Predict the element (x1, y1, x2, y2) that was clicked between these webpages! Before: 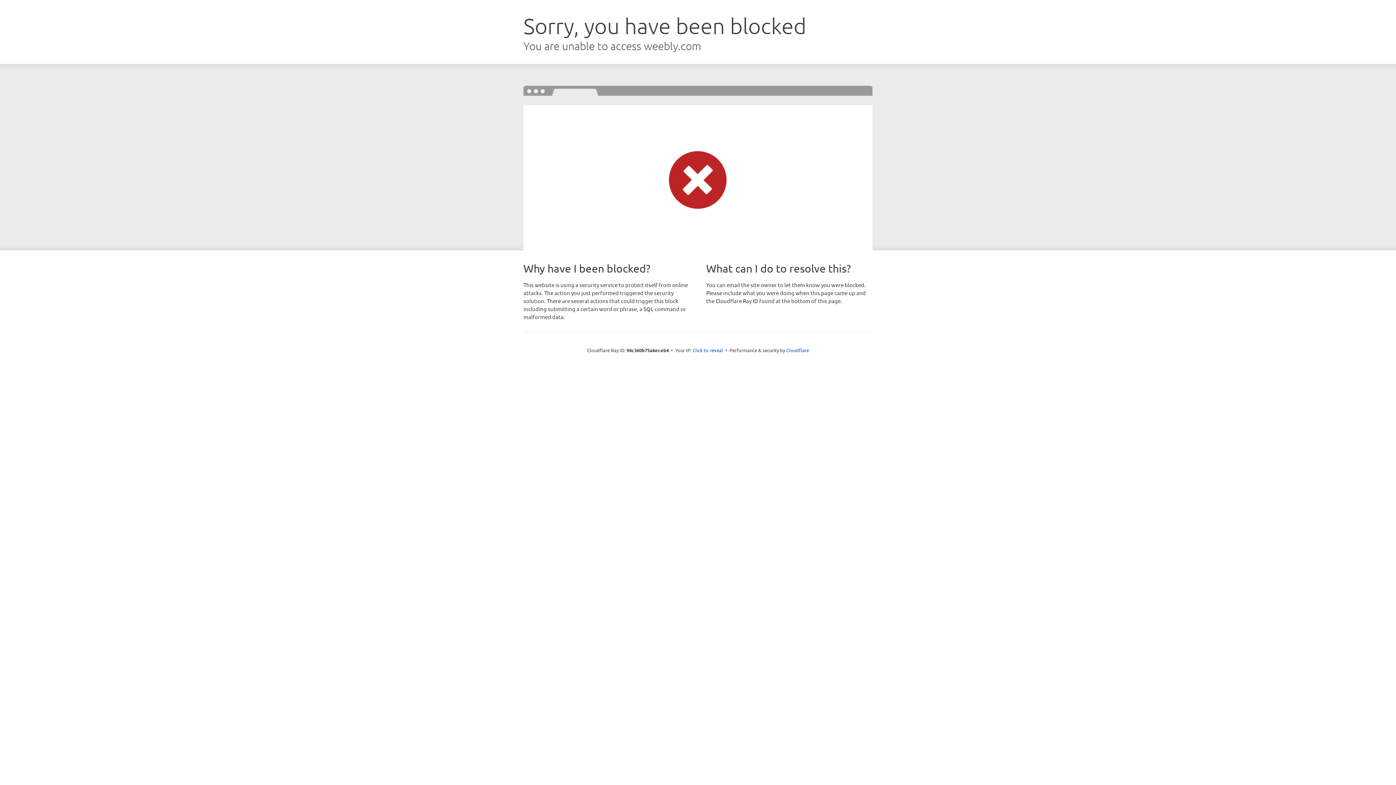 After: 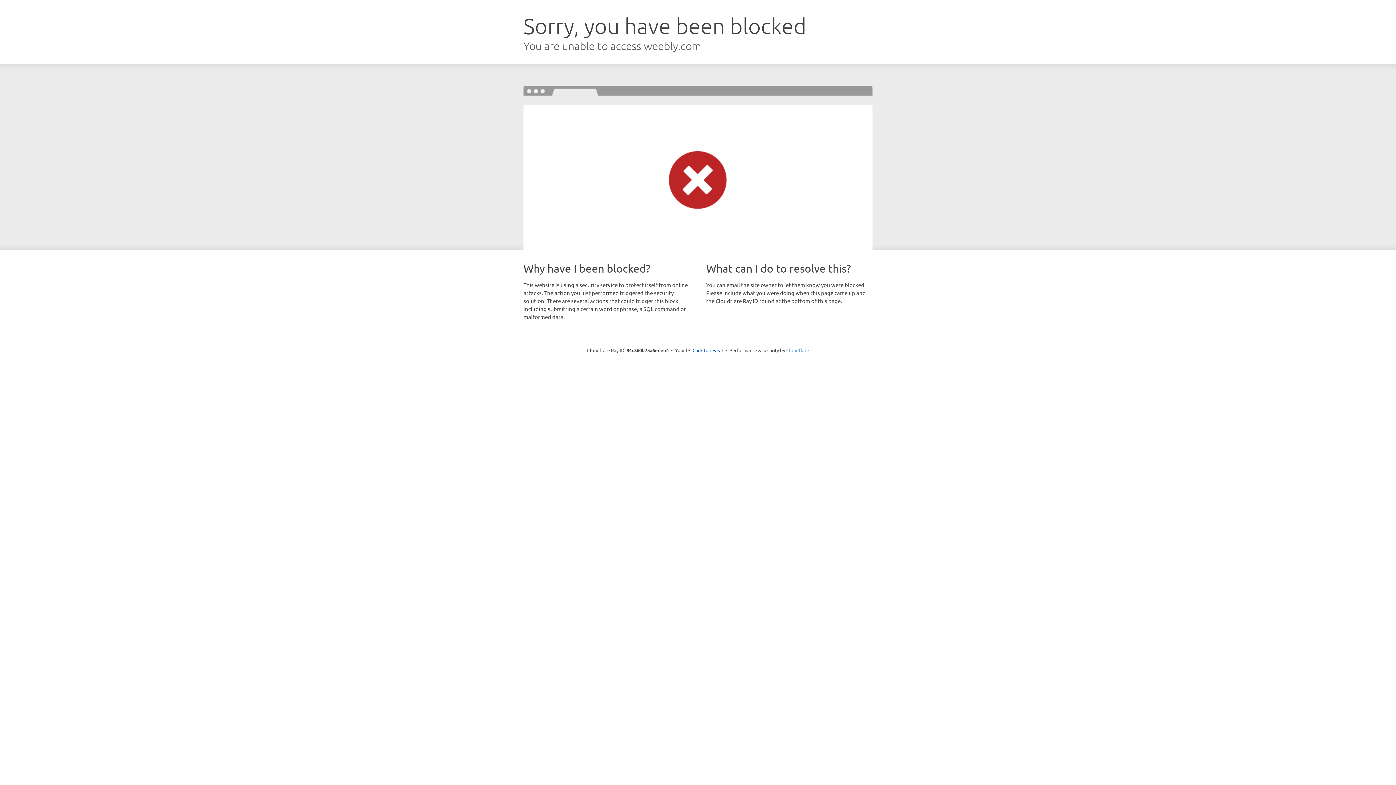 Action: bbox: (786, 347, 809, 353) label: Cloudflare